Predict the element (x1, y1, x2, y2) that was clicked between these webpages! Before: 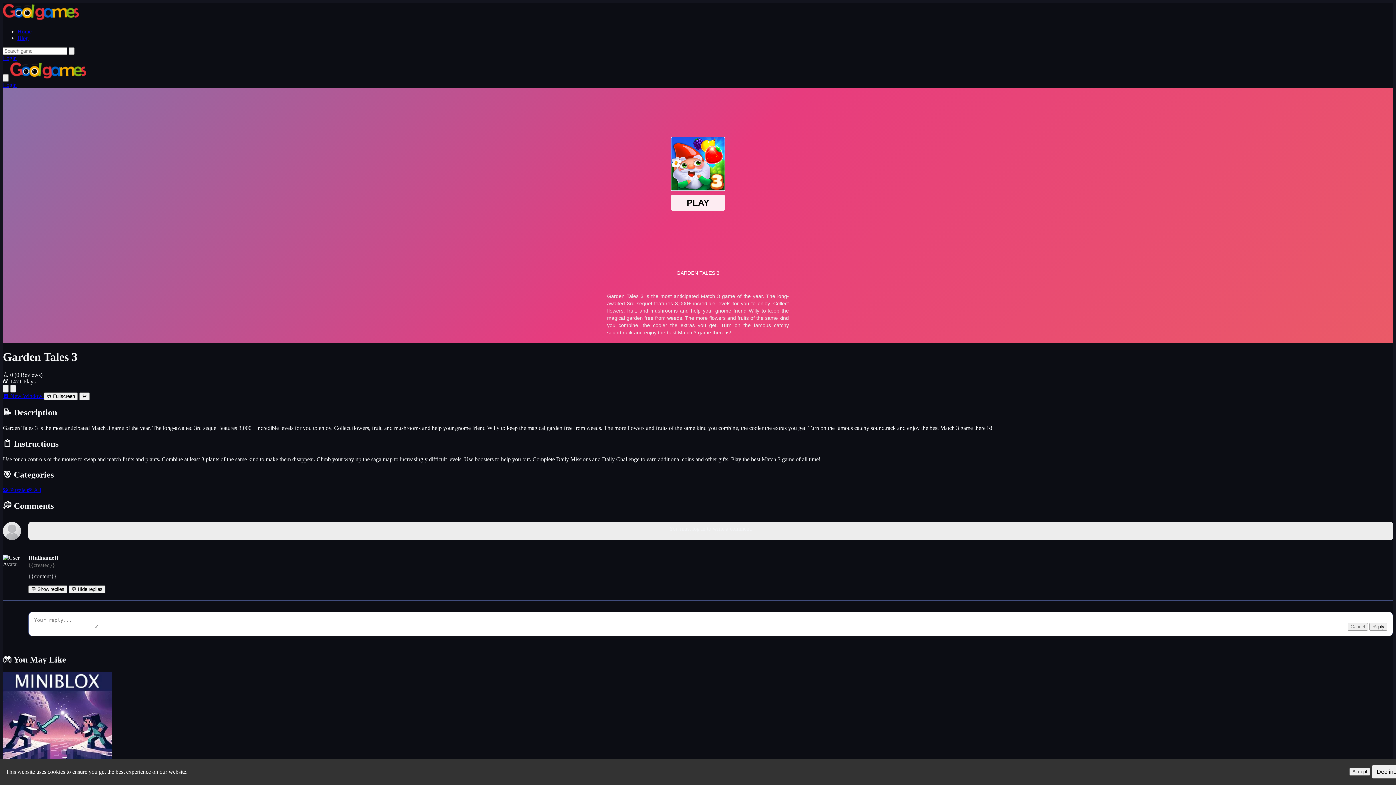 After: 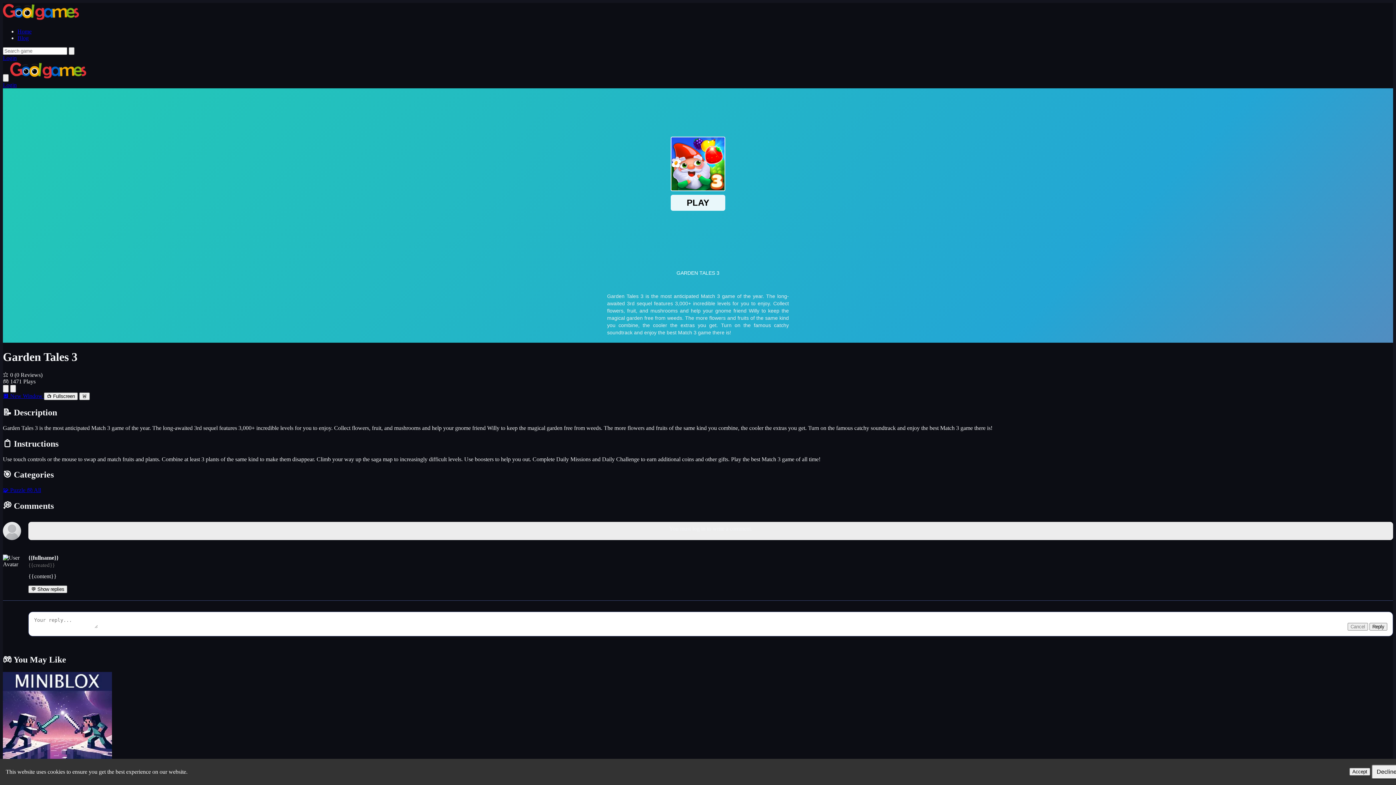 Action: bbox: (68, 585, 105, 593) label: 💬 Hide replies